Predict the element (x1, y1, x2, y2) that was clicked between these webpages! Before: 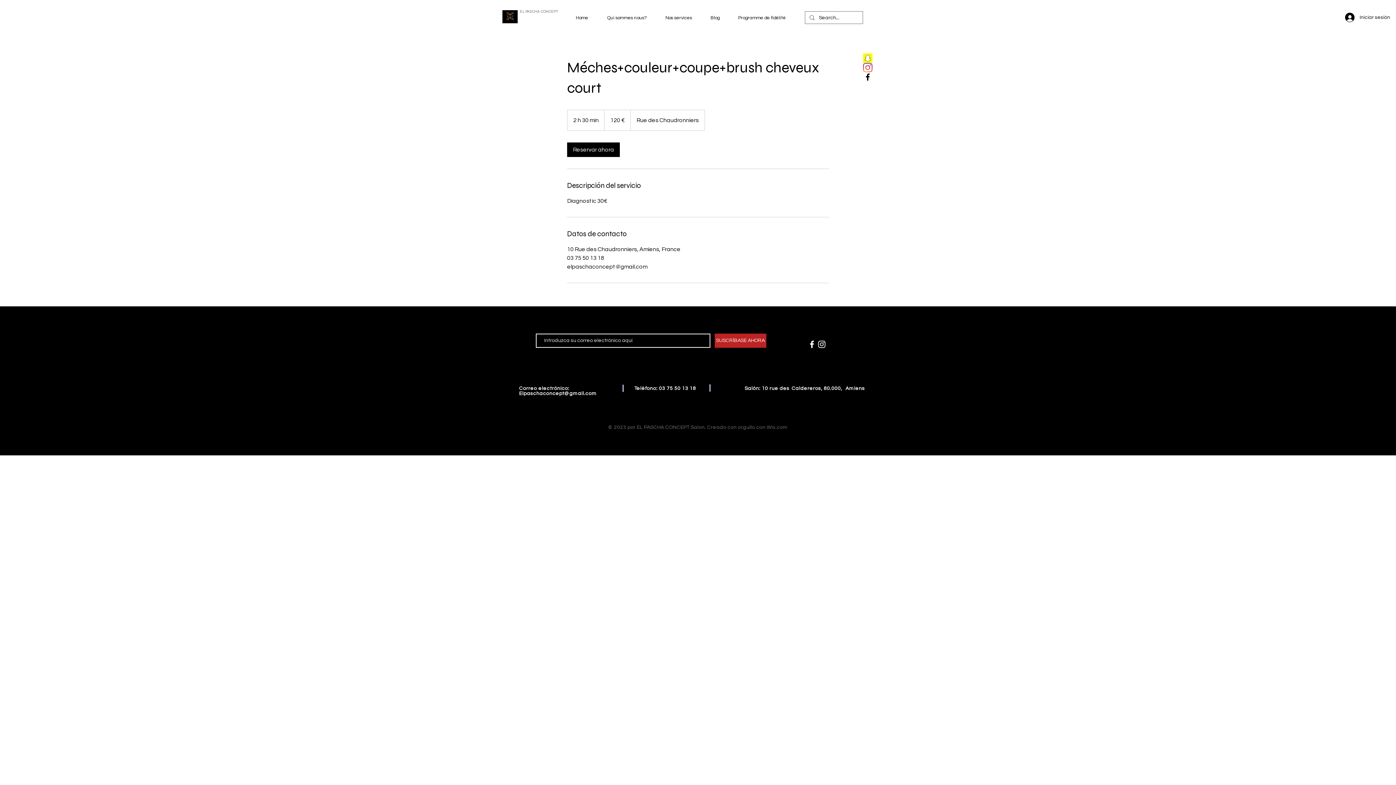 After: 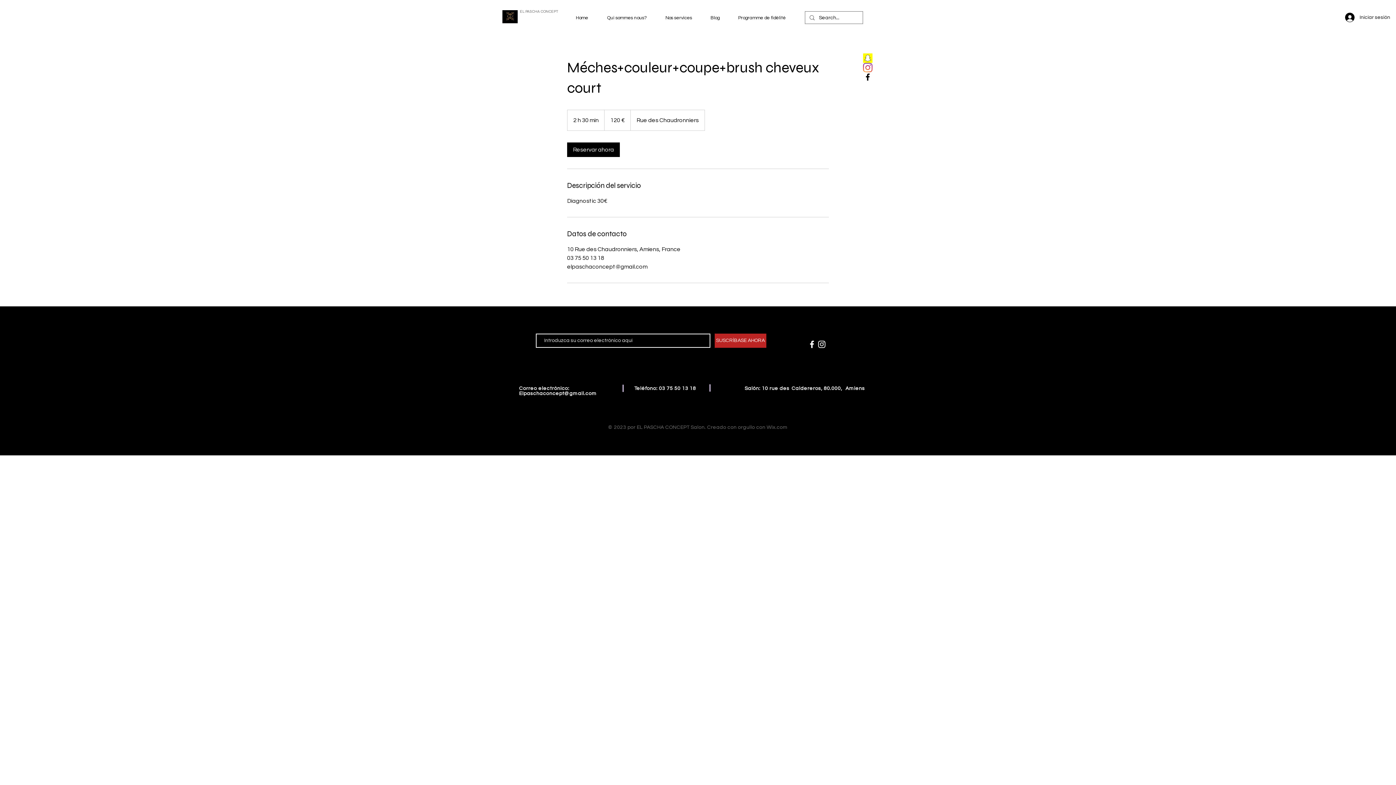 Action: bbox: (738, 425, 787, 430) label: orgullo con Wix.com